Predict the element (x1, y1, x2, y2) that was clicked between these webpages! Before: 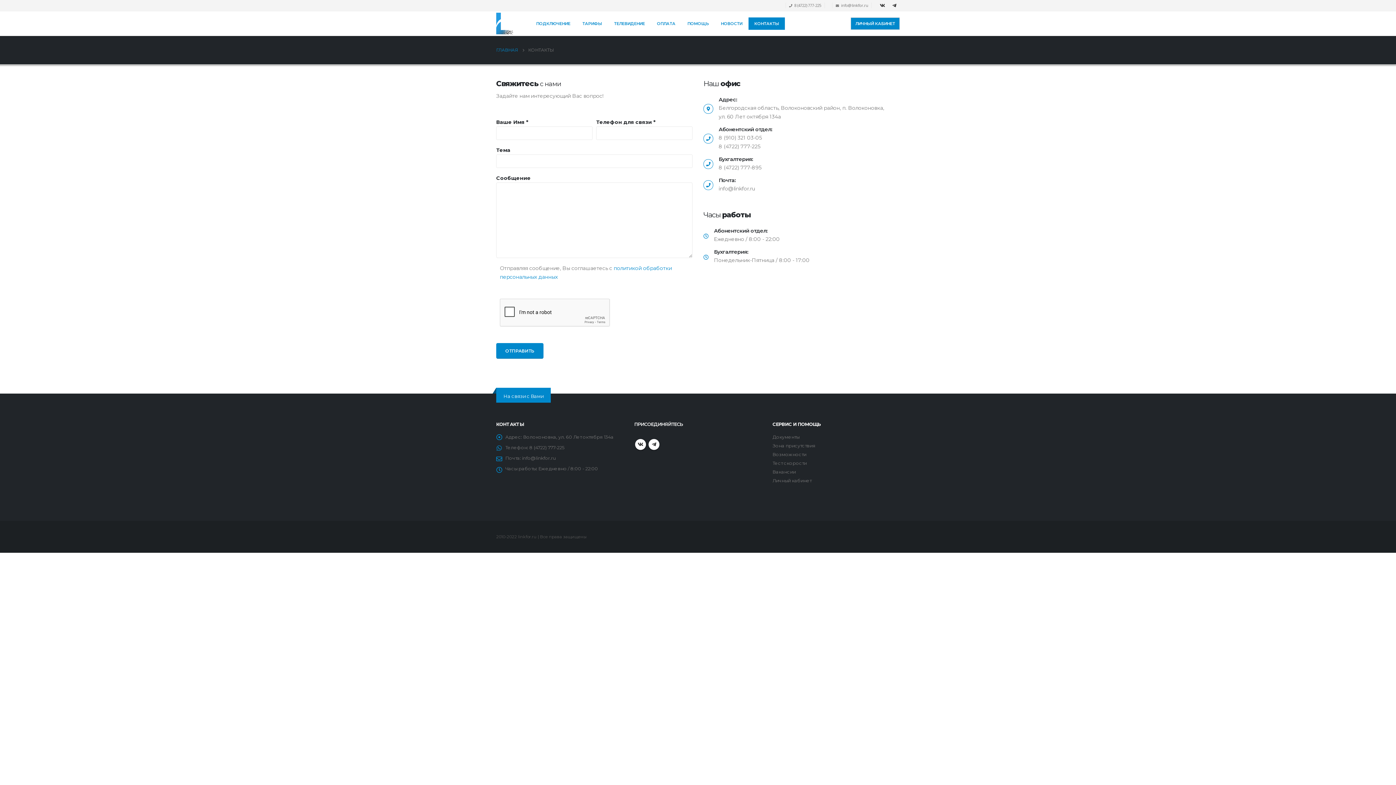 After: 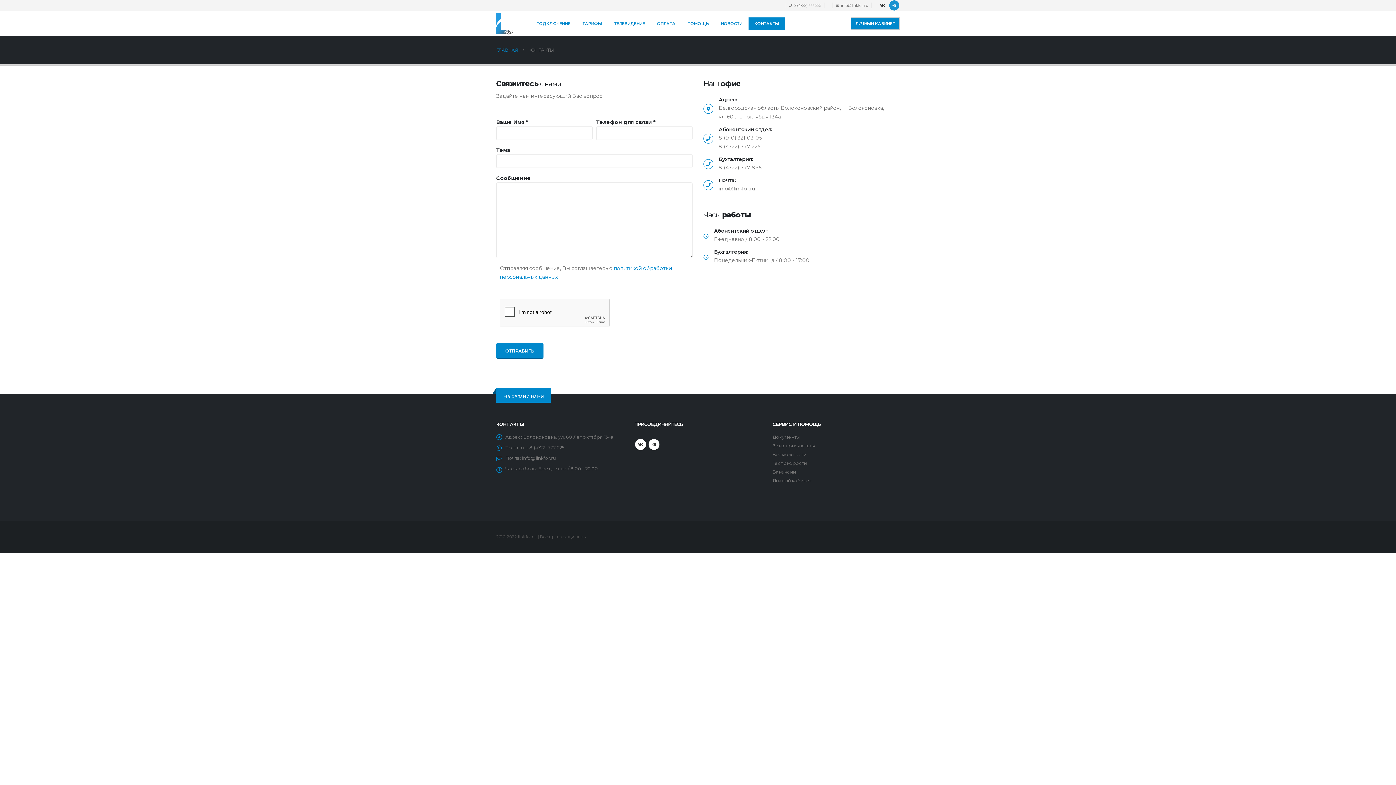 Action: bbox: (889, 0, 899, 10)